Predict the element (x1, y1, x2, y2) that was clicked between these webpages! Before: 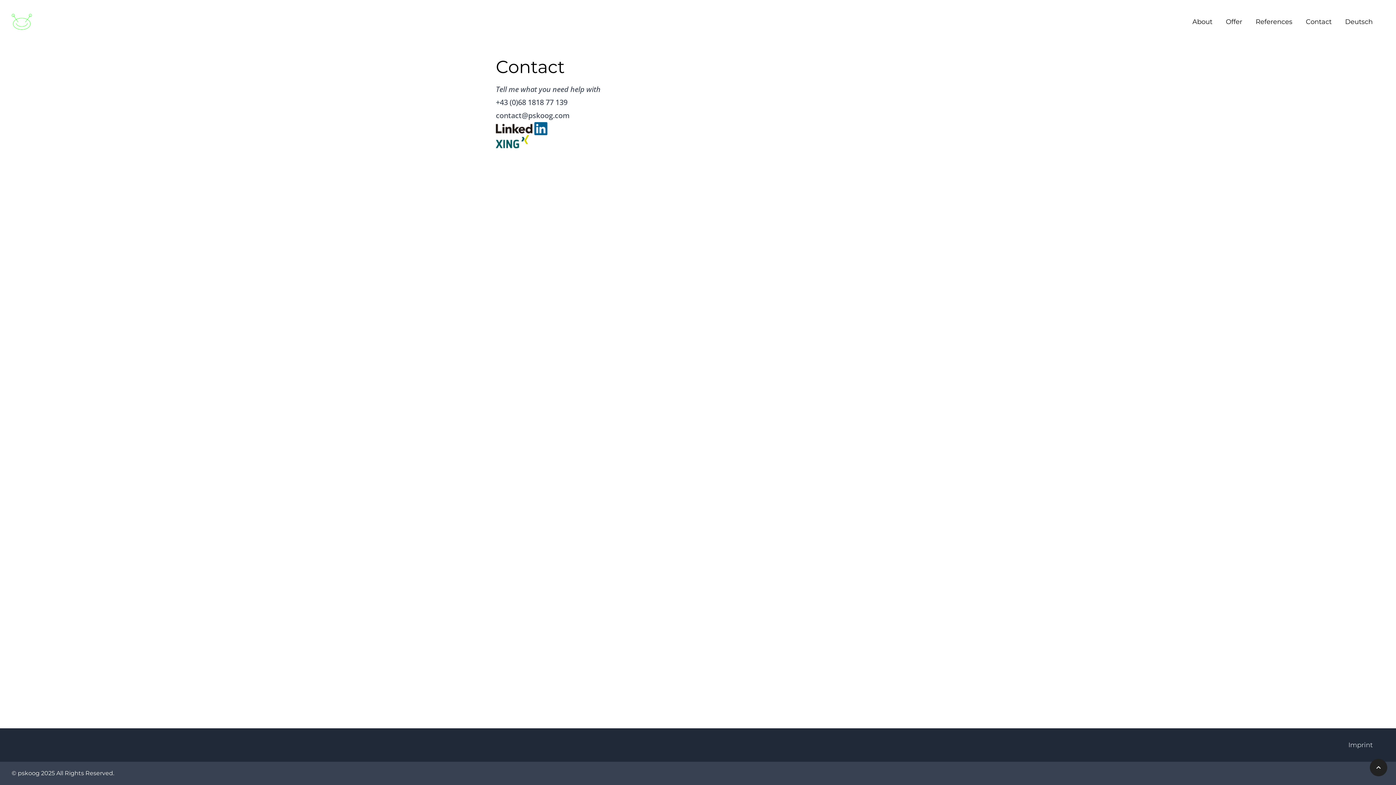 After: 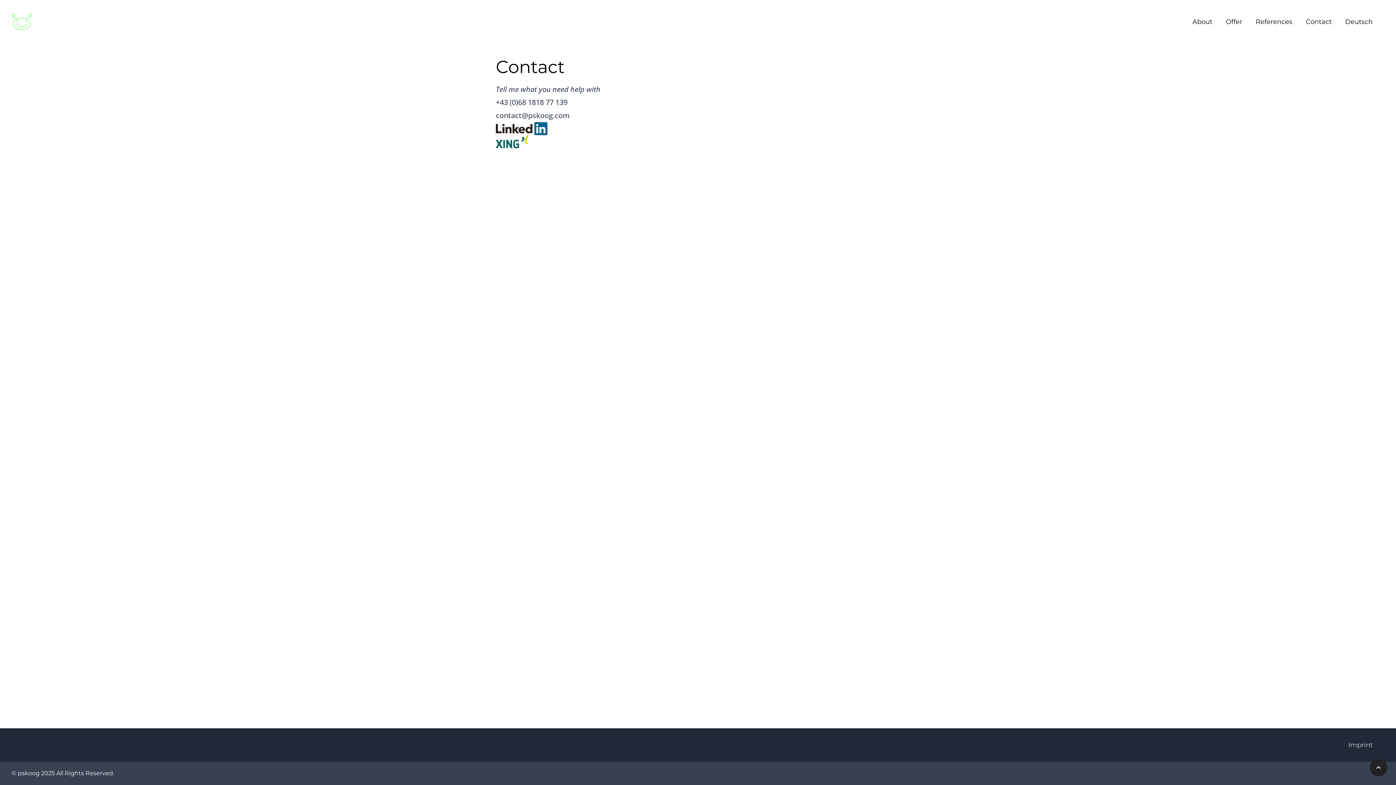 Action: label: Contact bbox: (1306, 16, 1332, 26)